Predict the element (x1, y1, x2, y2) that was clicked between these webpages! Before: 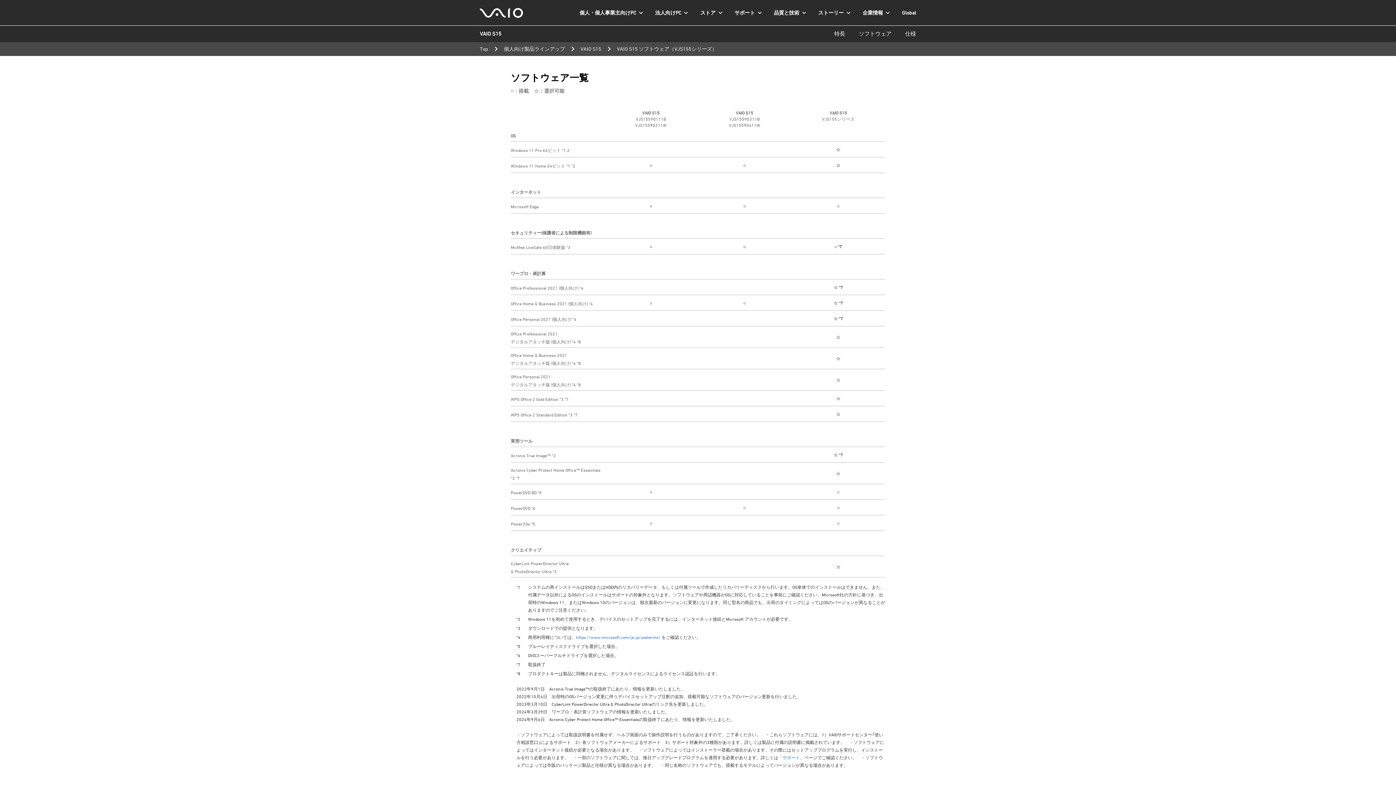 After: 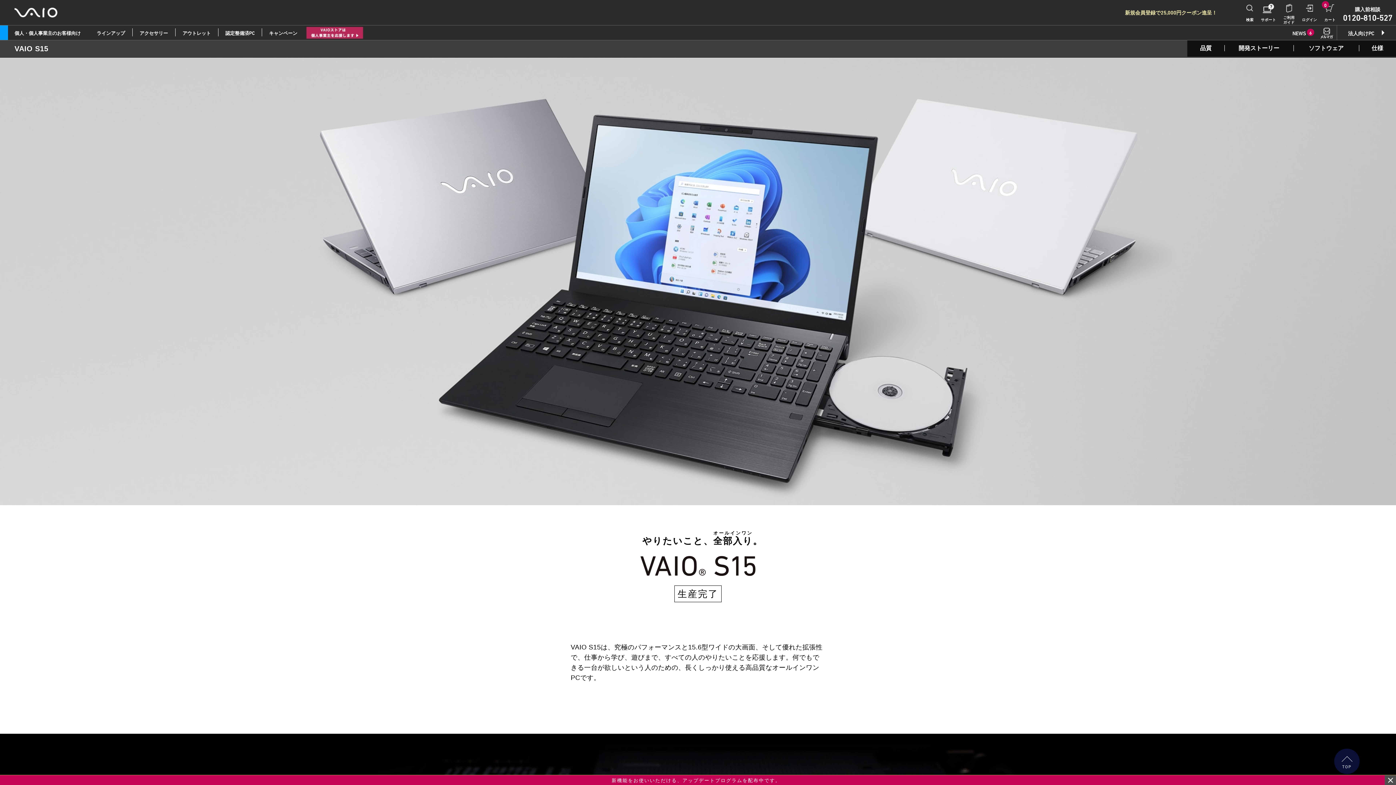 Action: bbox: (580, 45, 602, 51) label: VAIO S15 